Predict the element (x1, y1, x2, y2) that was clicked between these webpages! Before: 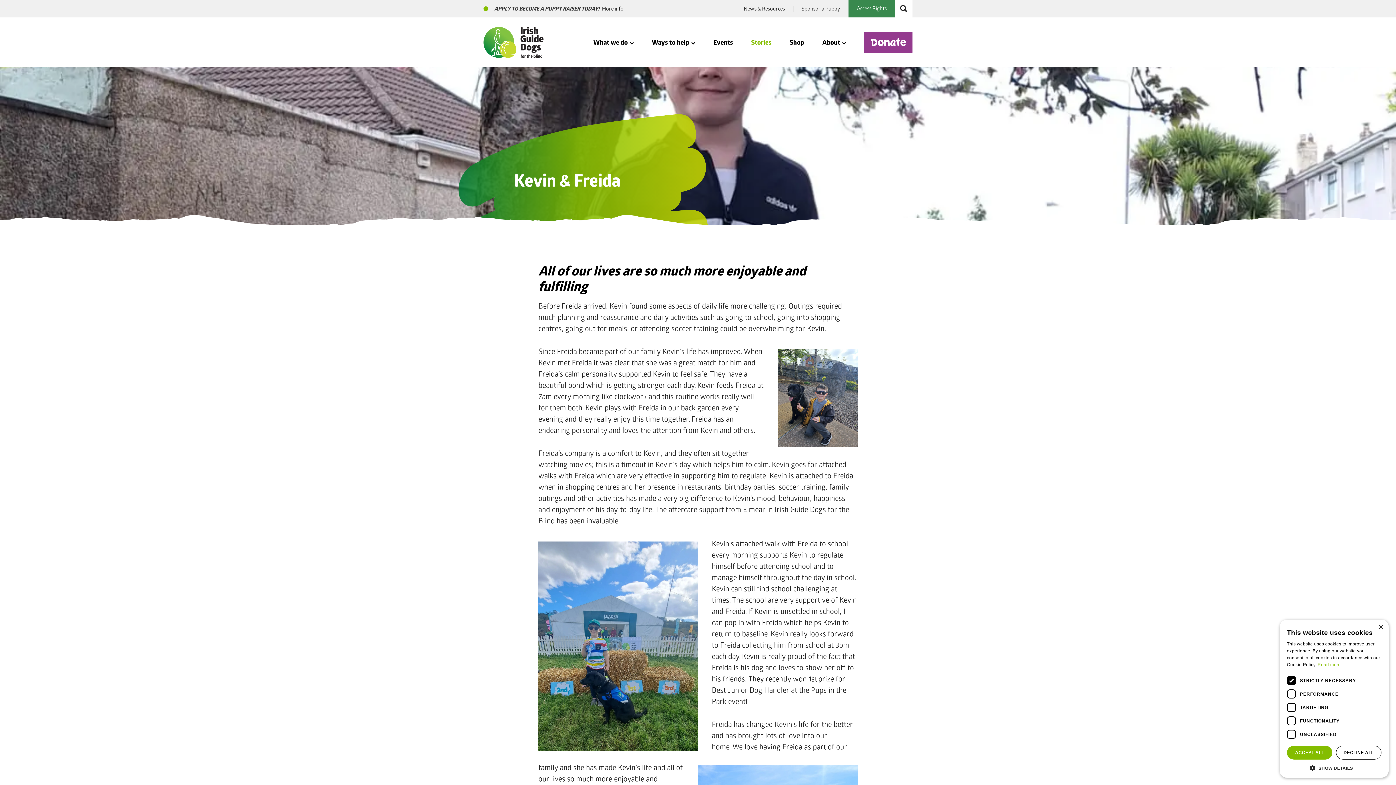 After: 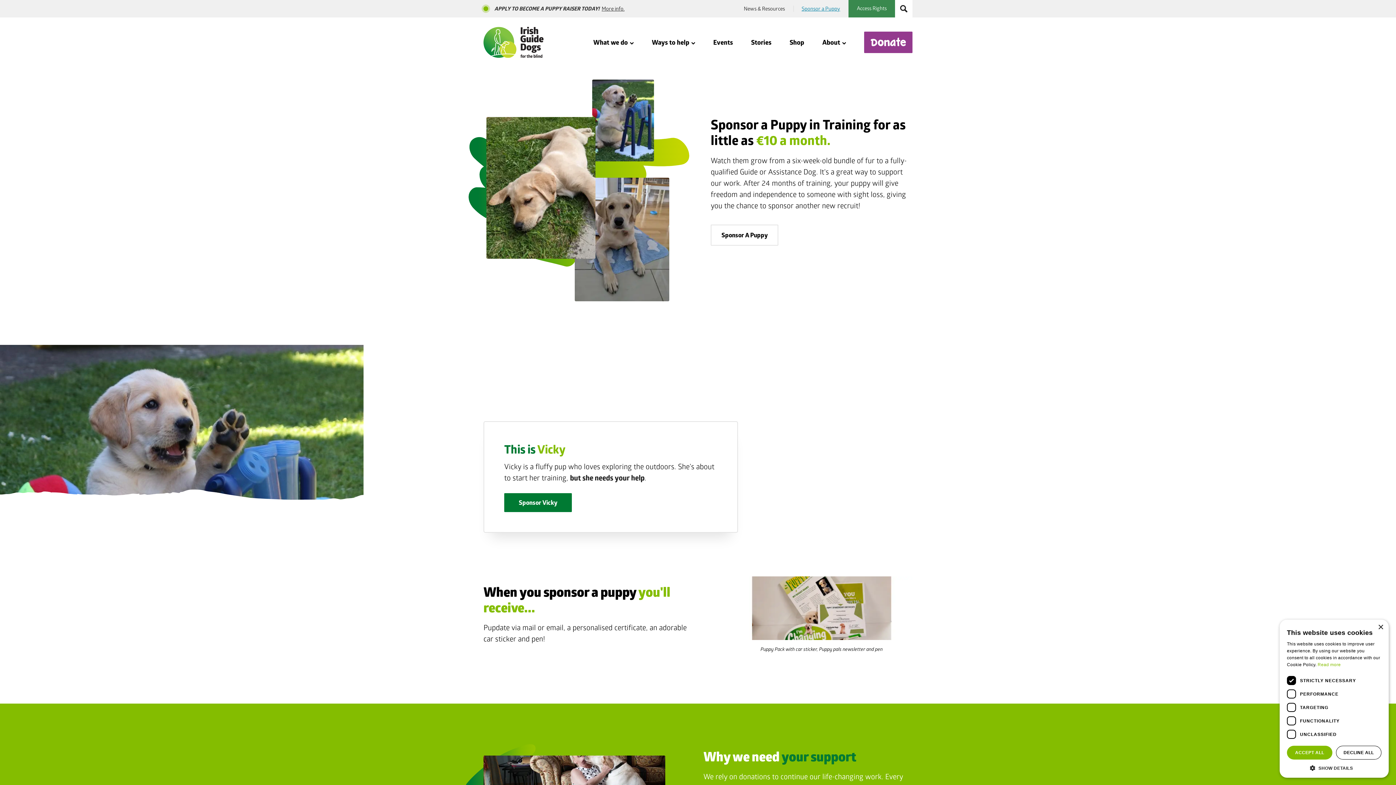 Action: label: Sponsor a Puppy bbox: (801, 0, 840, 17)